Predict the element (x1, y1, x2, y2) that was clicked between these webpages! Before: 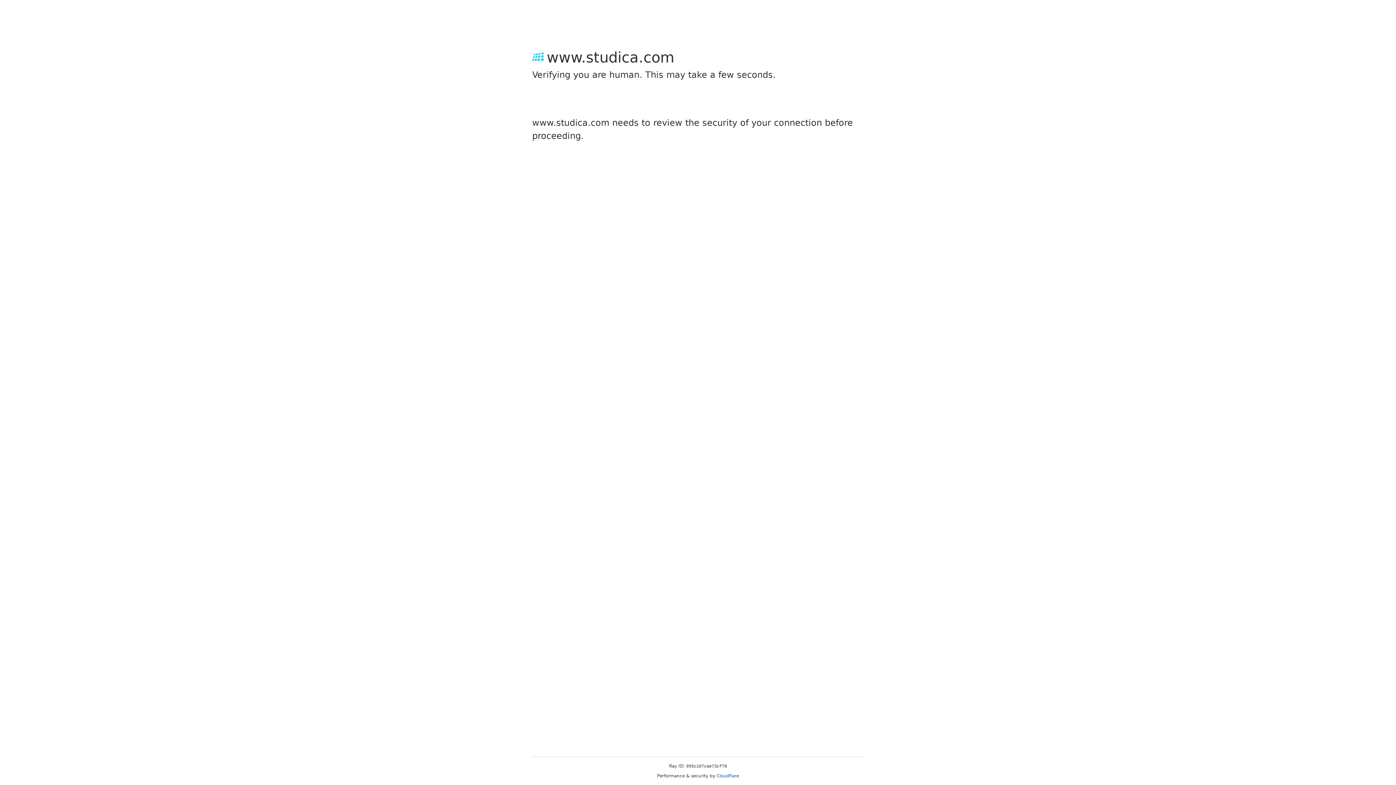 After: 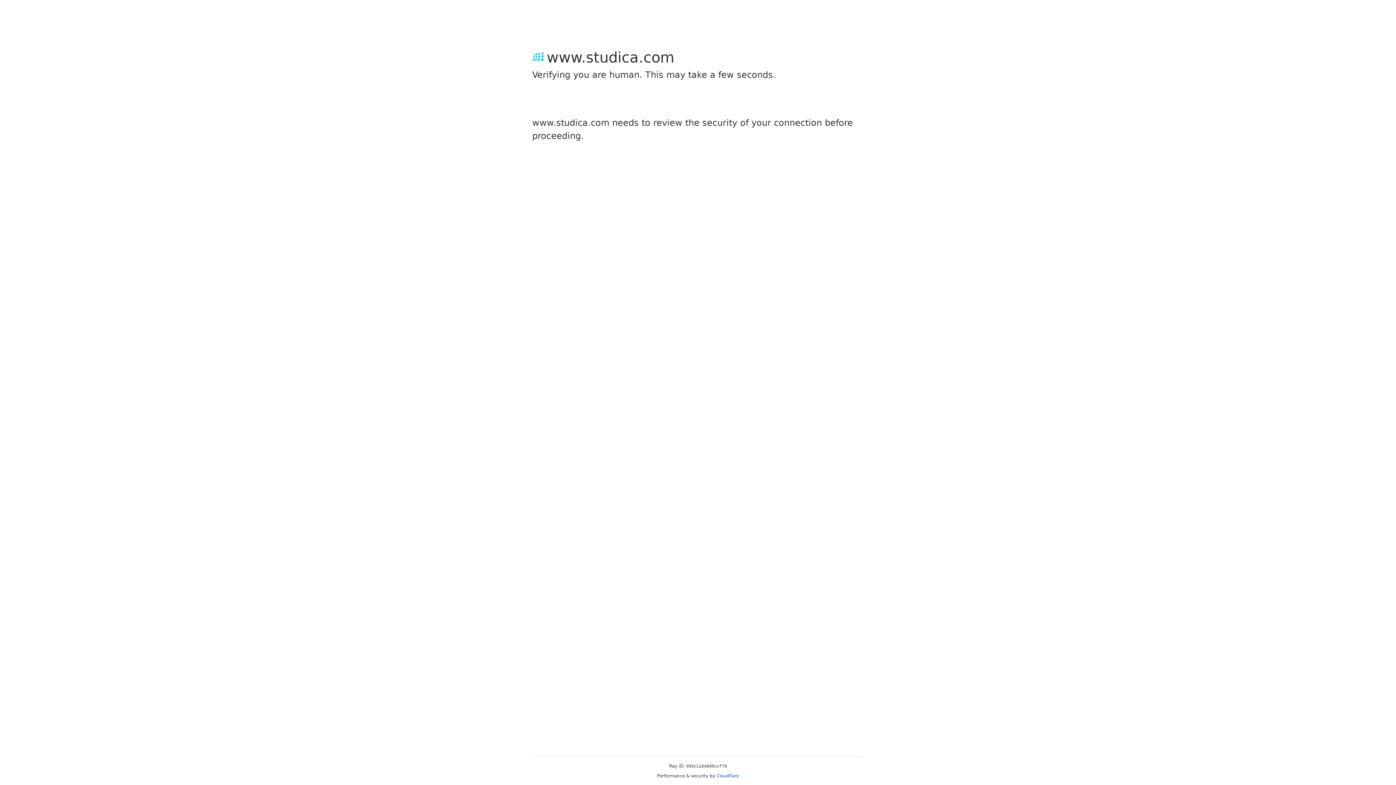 Action: label: Cloudflare bbox: (716, 773, 739, 778)